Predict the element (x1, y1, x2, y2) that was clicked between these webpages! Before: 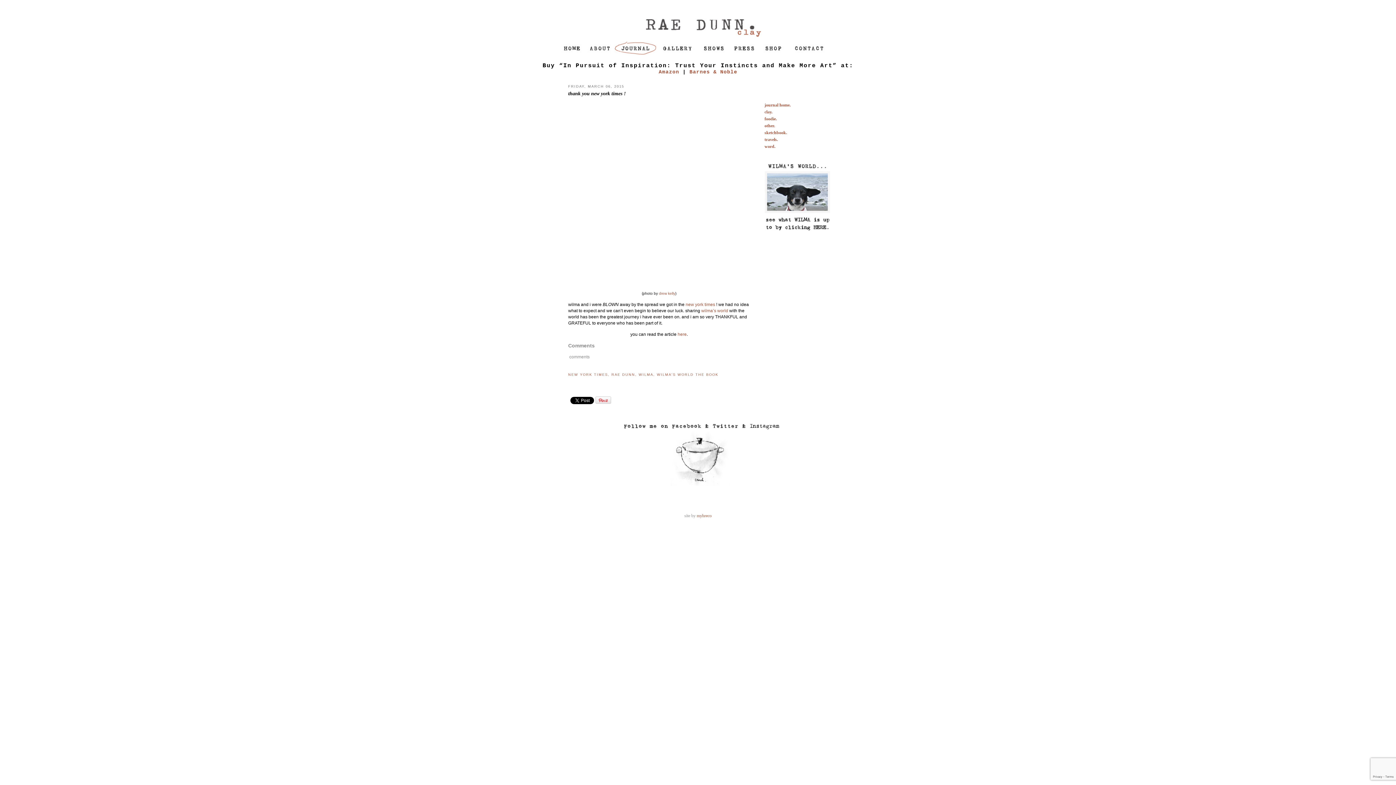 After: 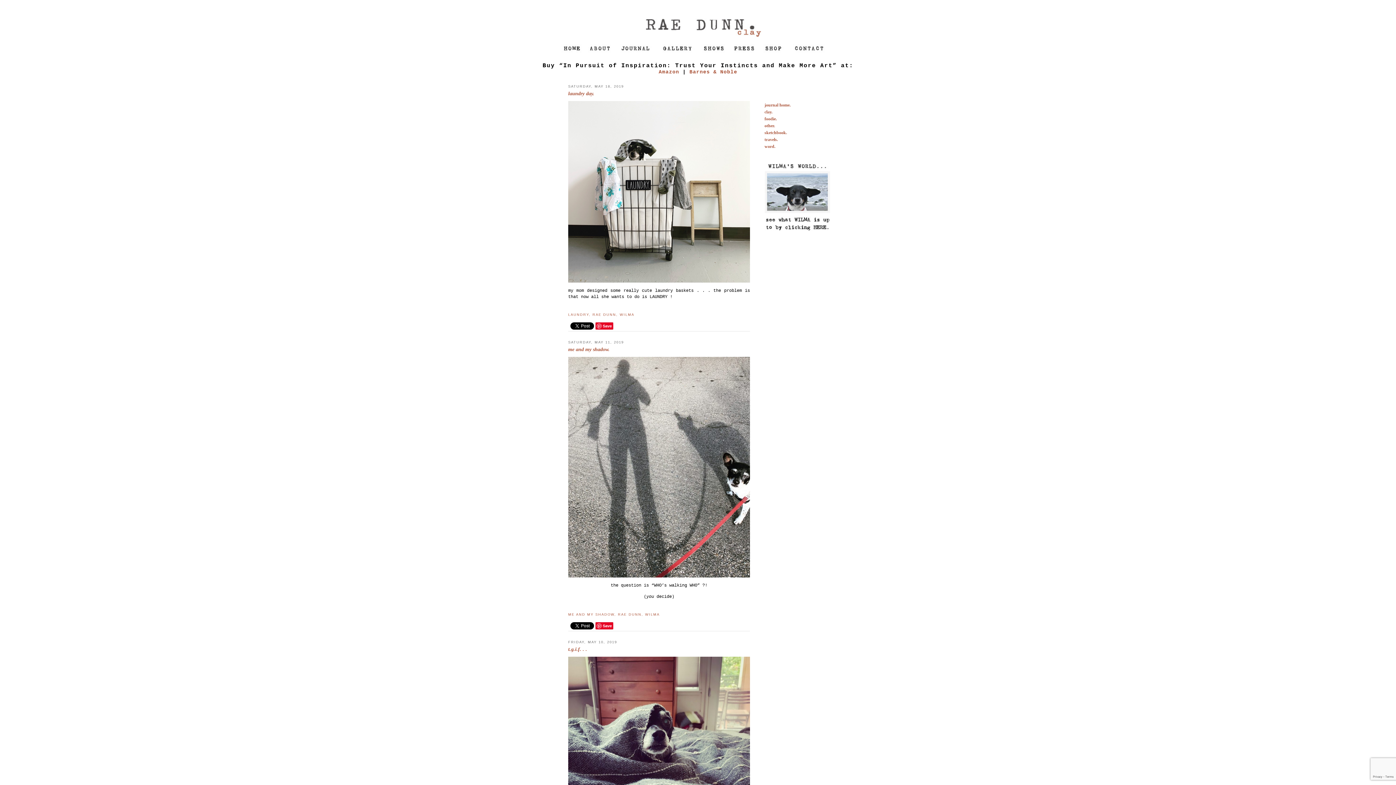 Action: label: WILMA bbox: (638, 373, 653, 376)